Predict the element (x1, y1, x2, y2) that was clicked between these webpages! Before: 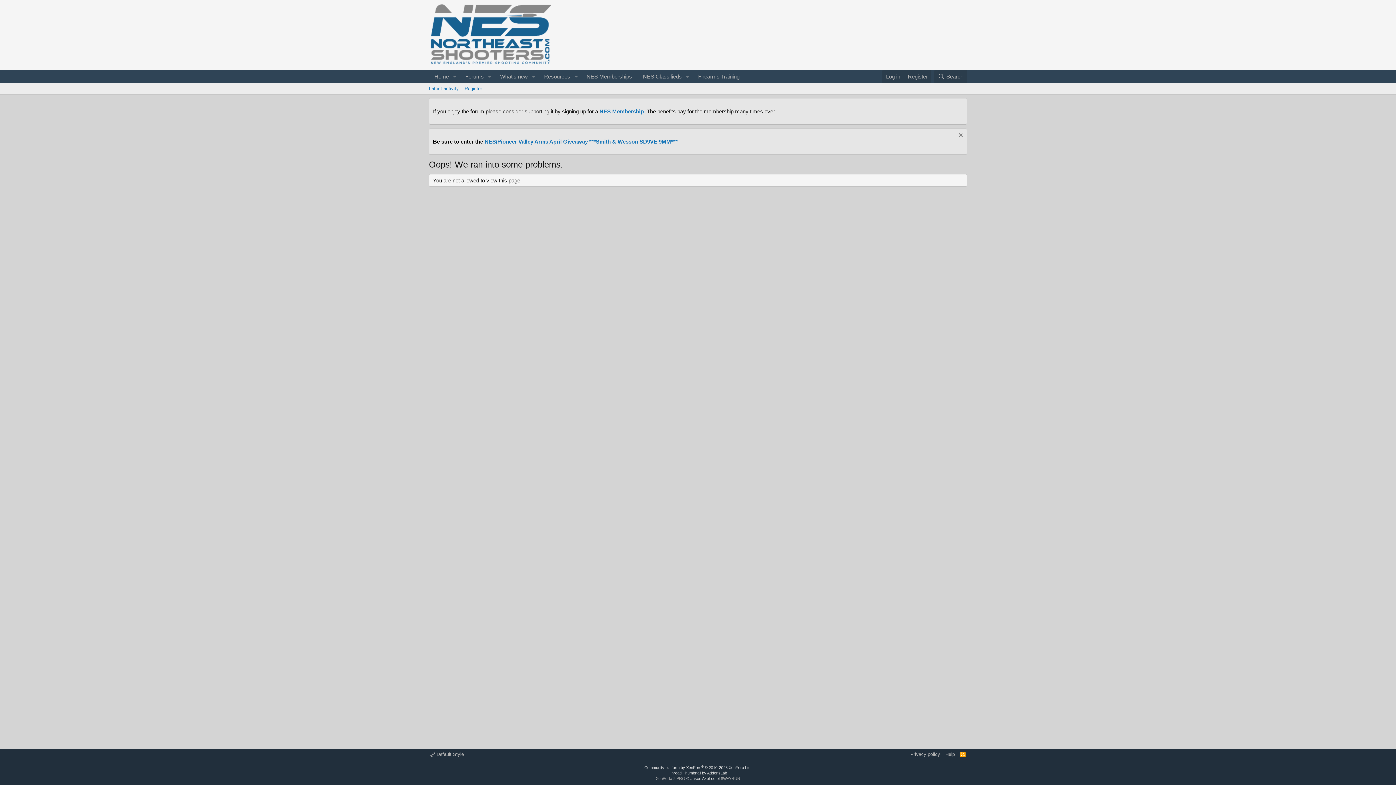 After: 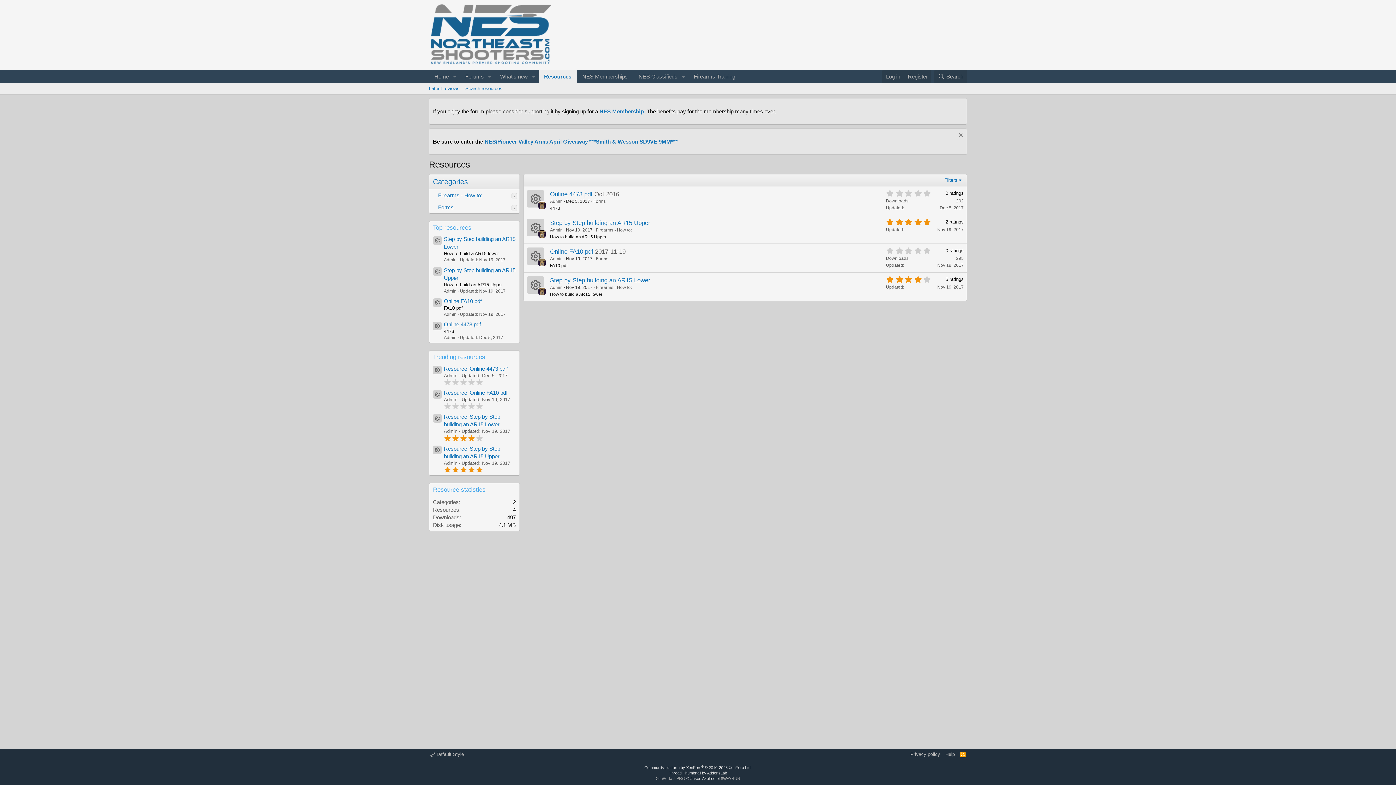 Action: label: Resources bbox: (538, 69, 571, 83)